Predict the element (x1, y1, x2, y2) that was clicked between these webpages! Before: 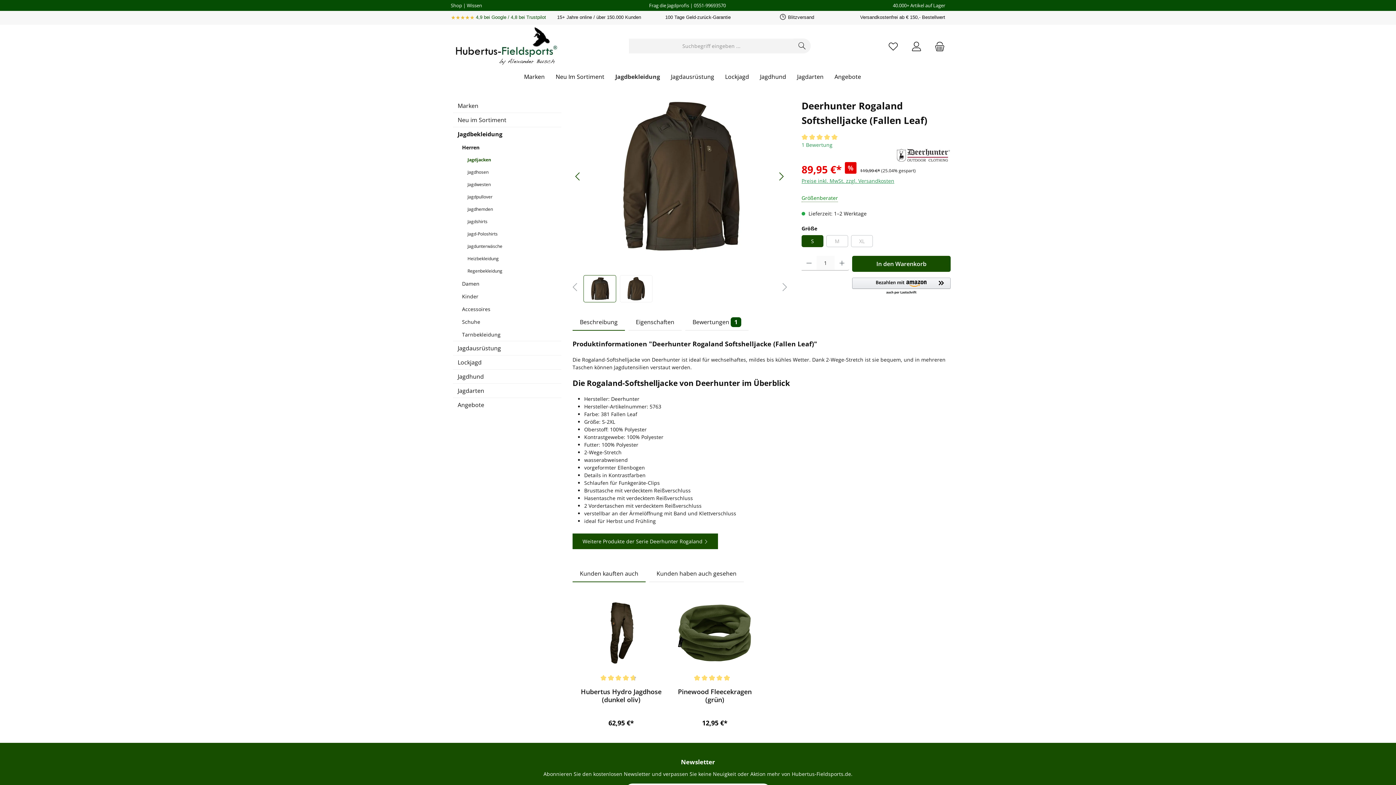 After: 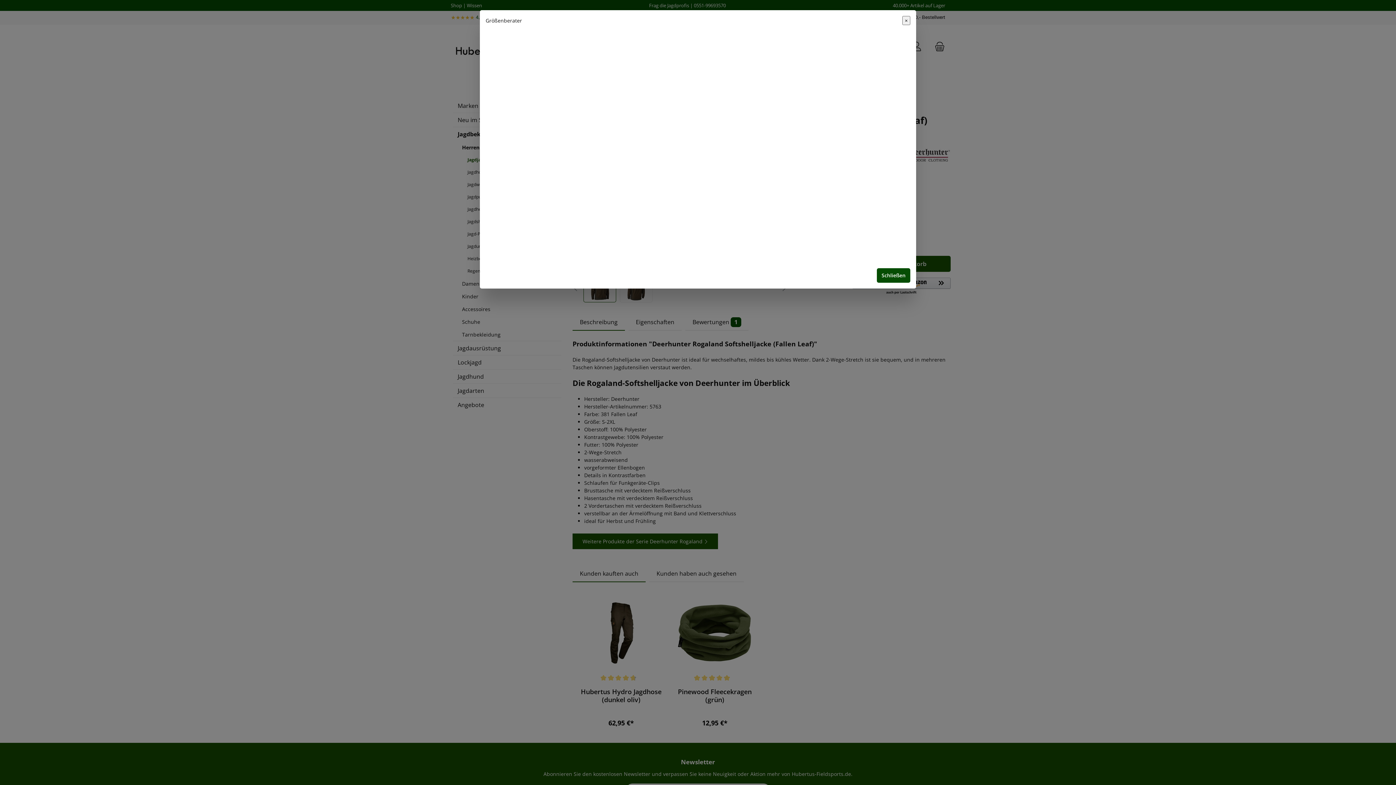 Action: bbox: (801, 194, 838, 202) label: Größenberater